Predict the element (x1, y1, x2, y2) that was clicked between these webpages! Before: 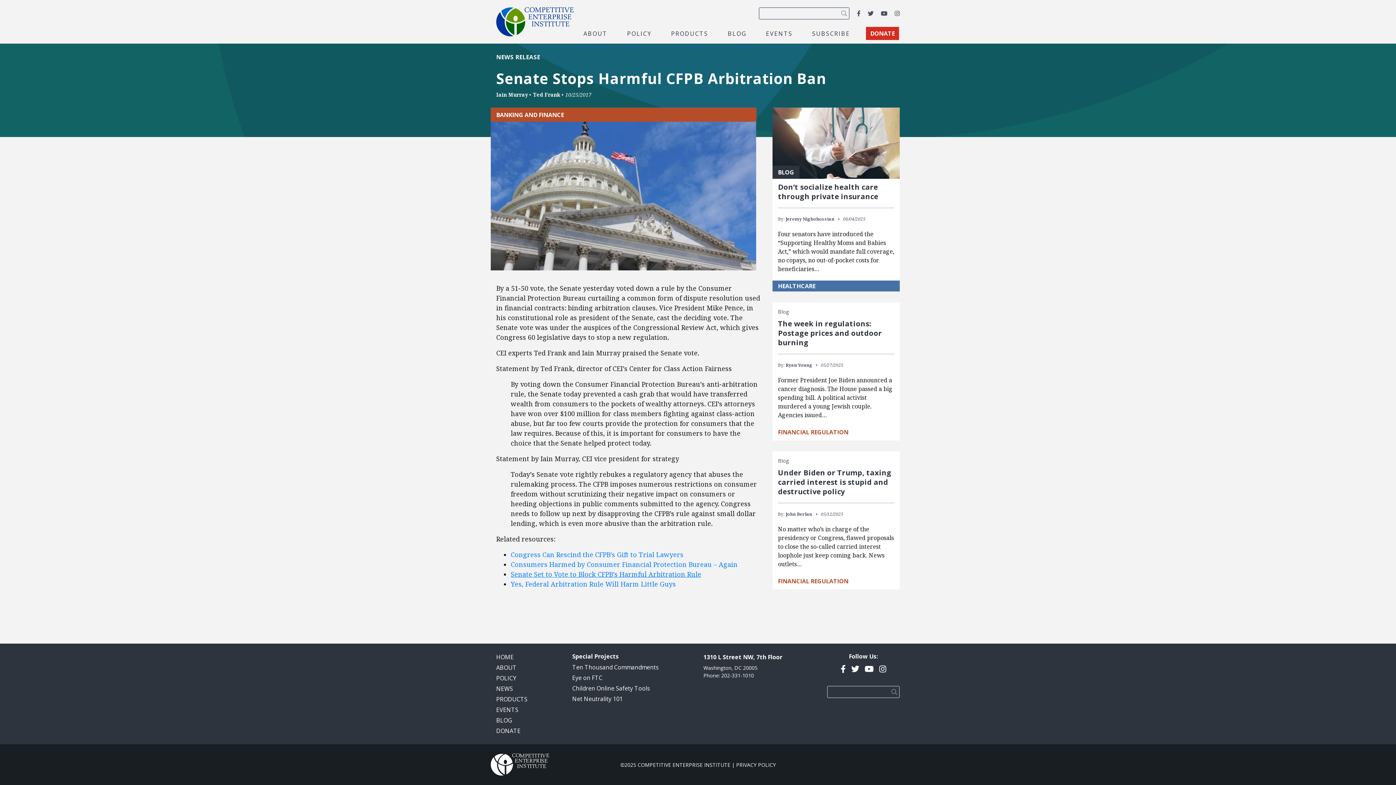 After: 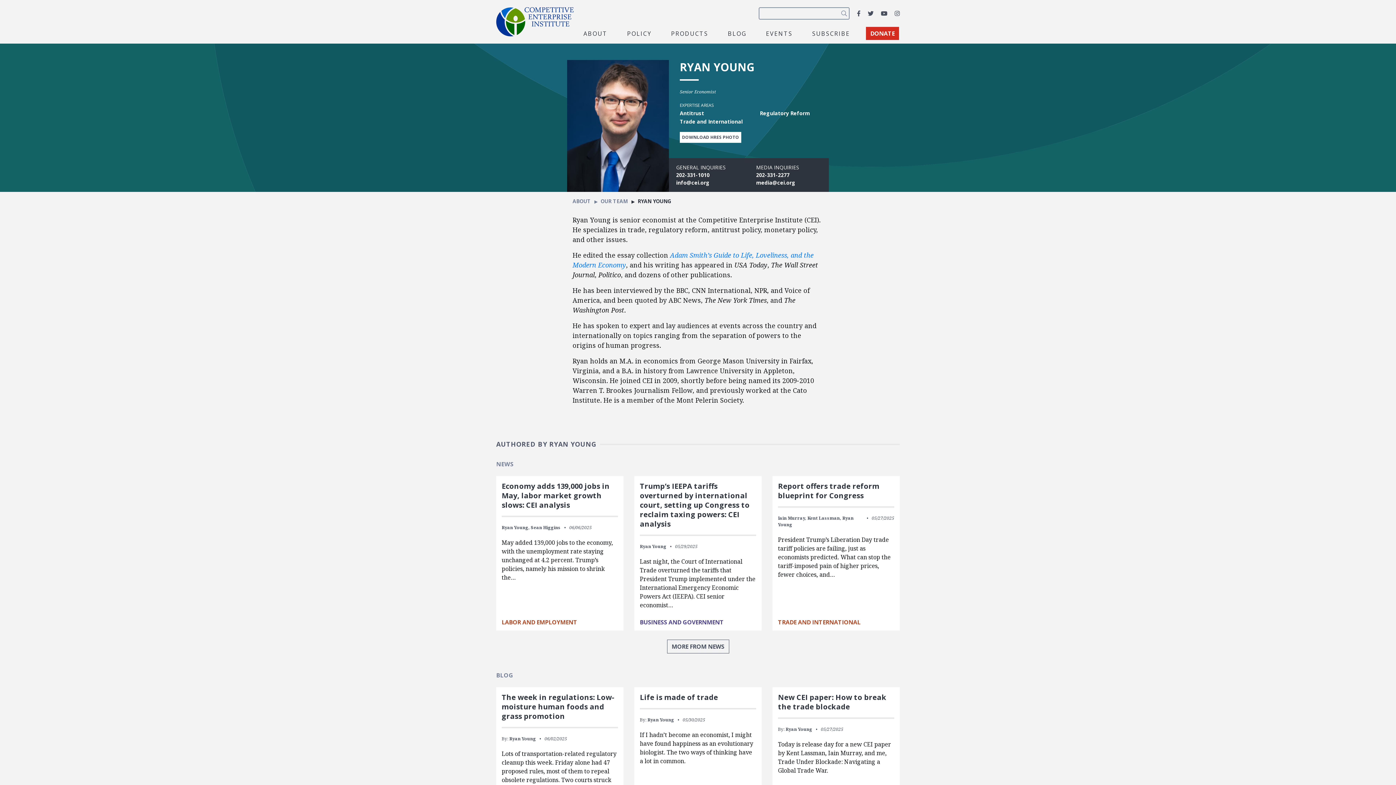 Action: label: Ryan Young bbox: (785, 362, 812, 368)